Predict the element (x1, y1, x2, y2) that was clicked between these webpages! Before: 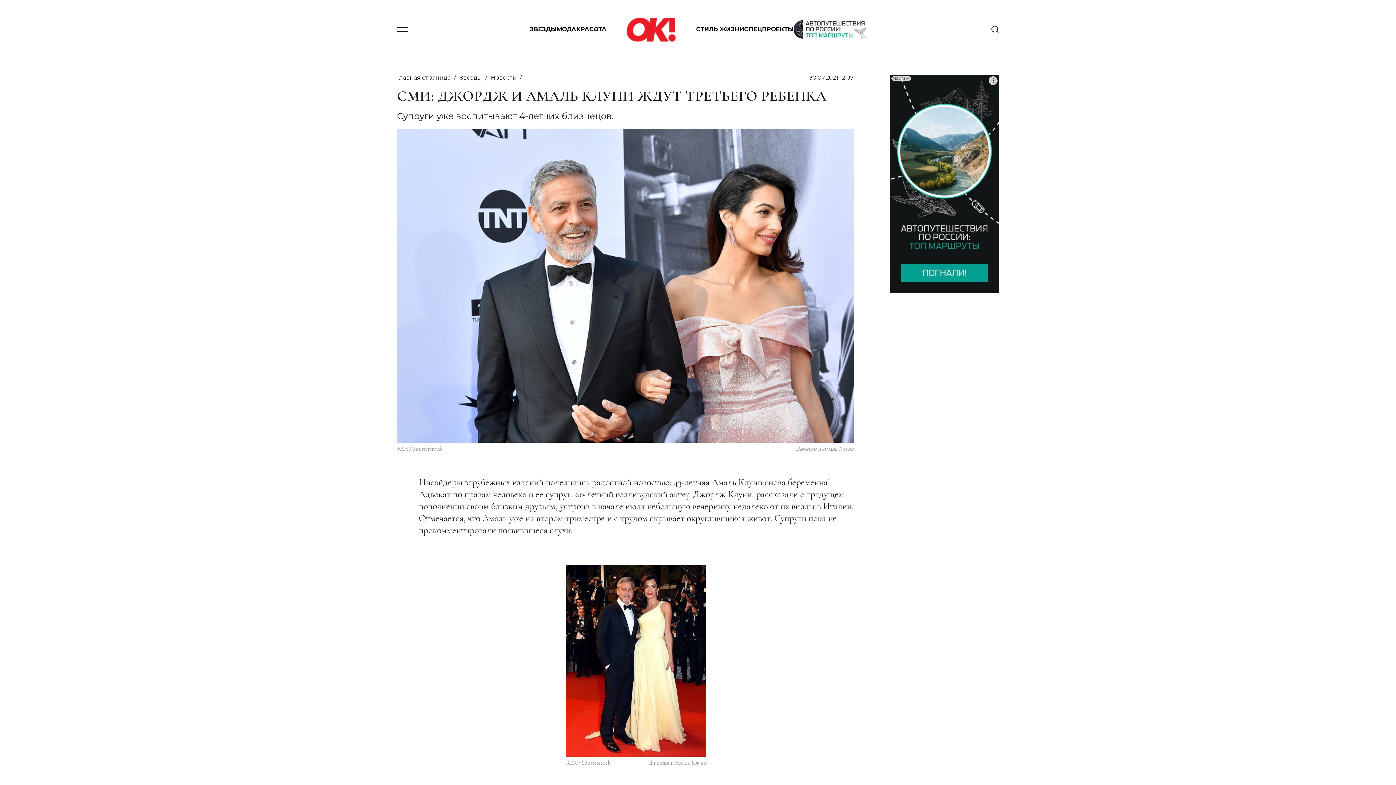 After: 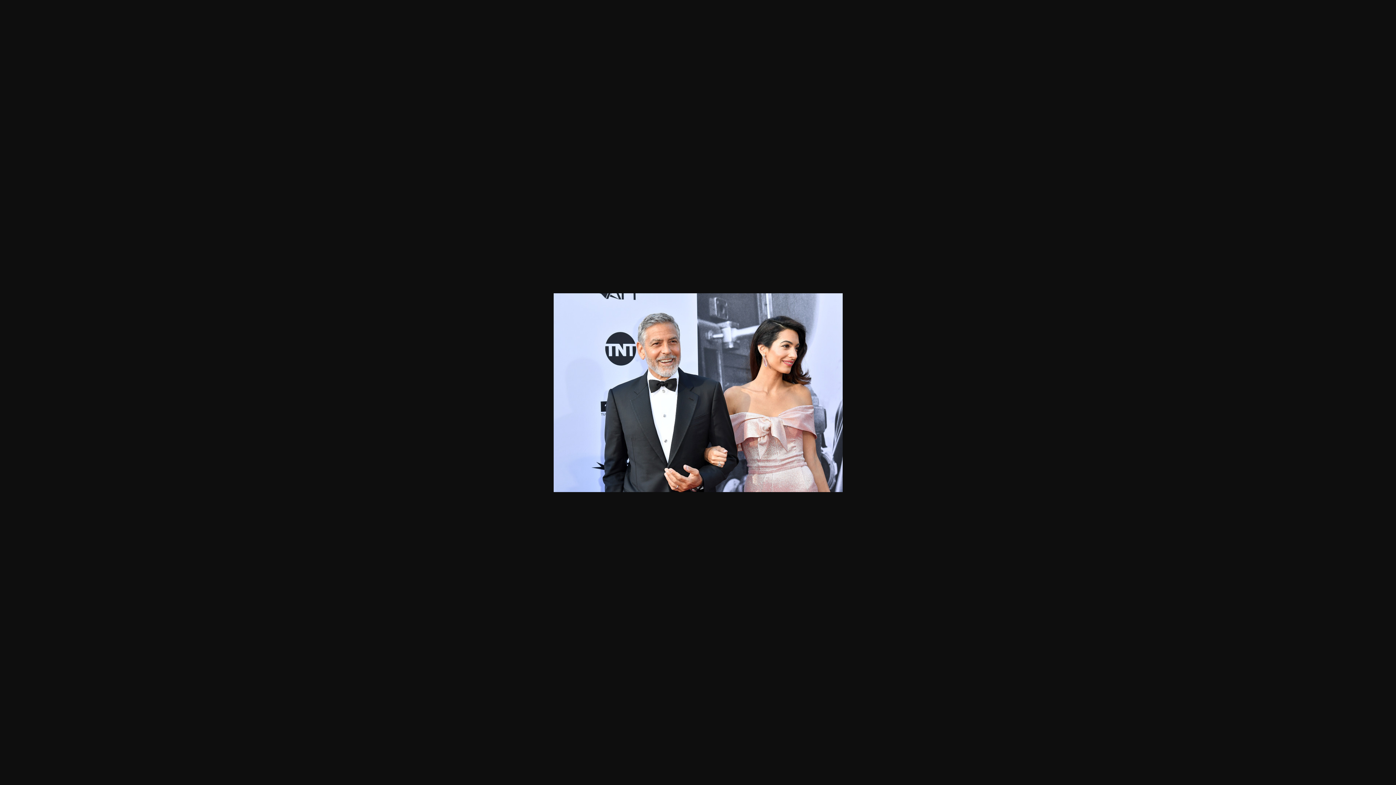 Action: bbox: (397, 278, 853, 290)